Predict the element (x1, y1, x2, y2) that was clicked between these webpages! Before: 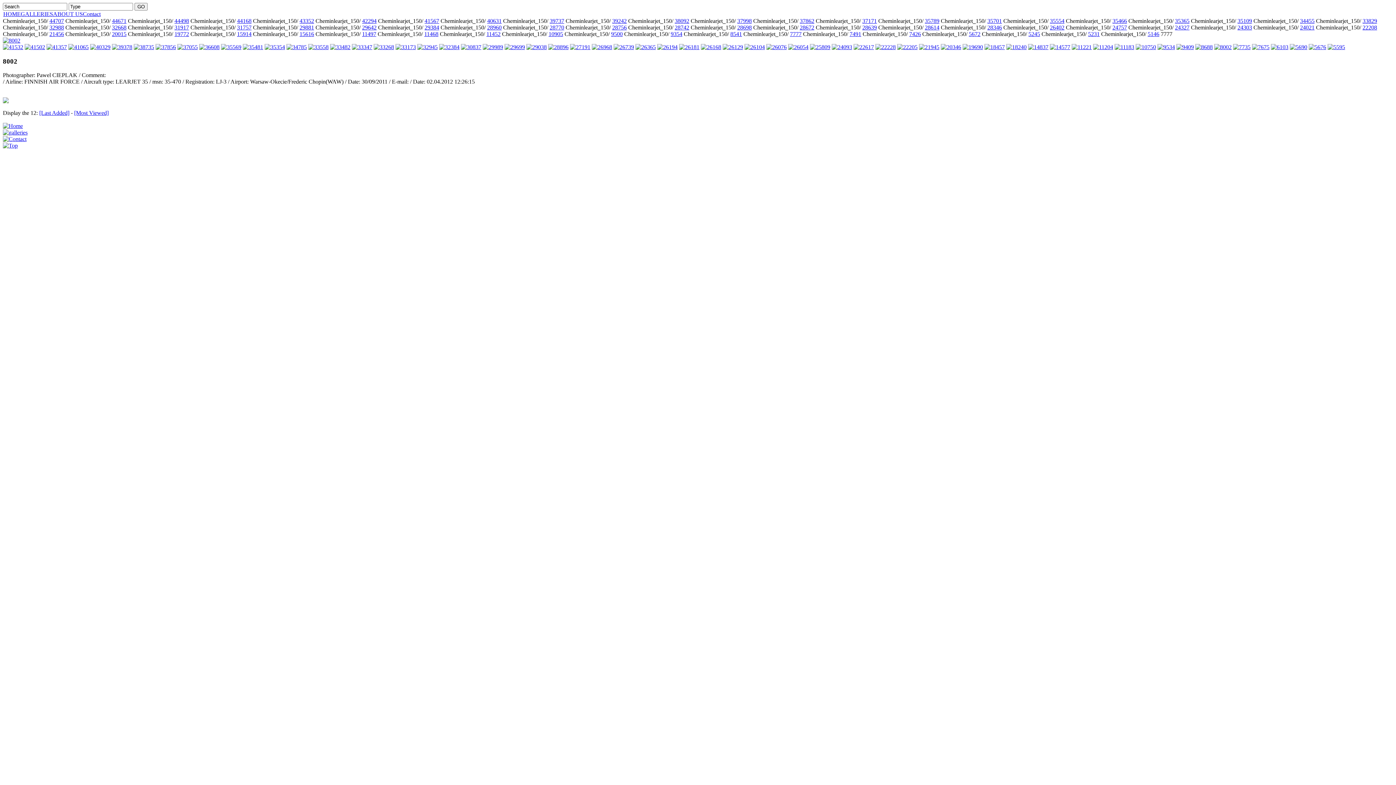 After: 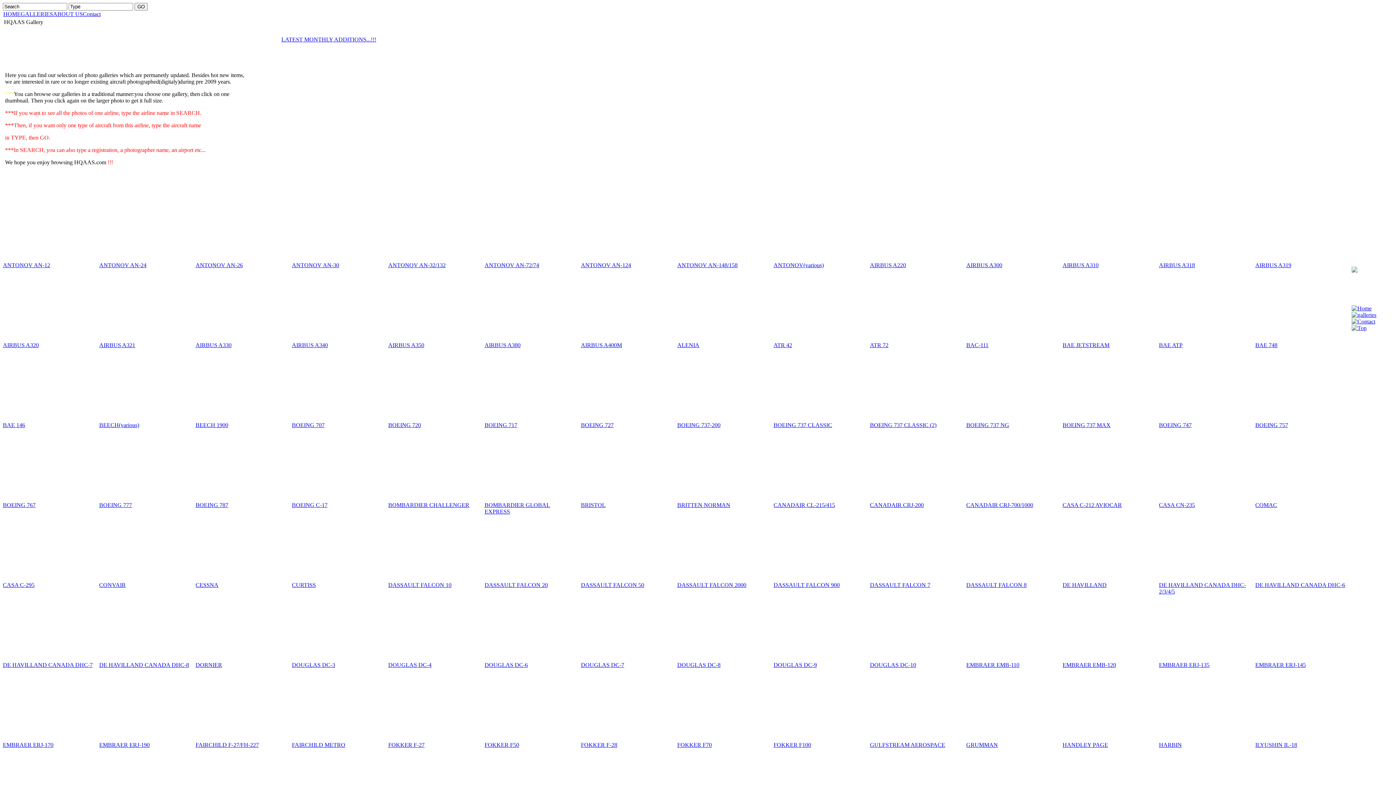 Action: label: GALLERIES bbox: (20, 10, 53, 17)